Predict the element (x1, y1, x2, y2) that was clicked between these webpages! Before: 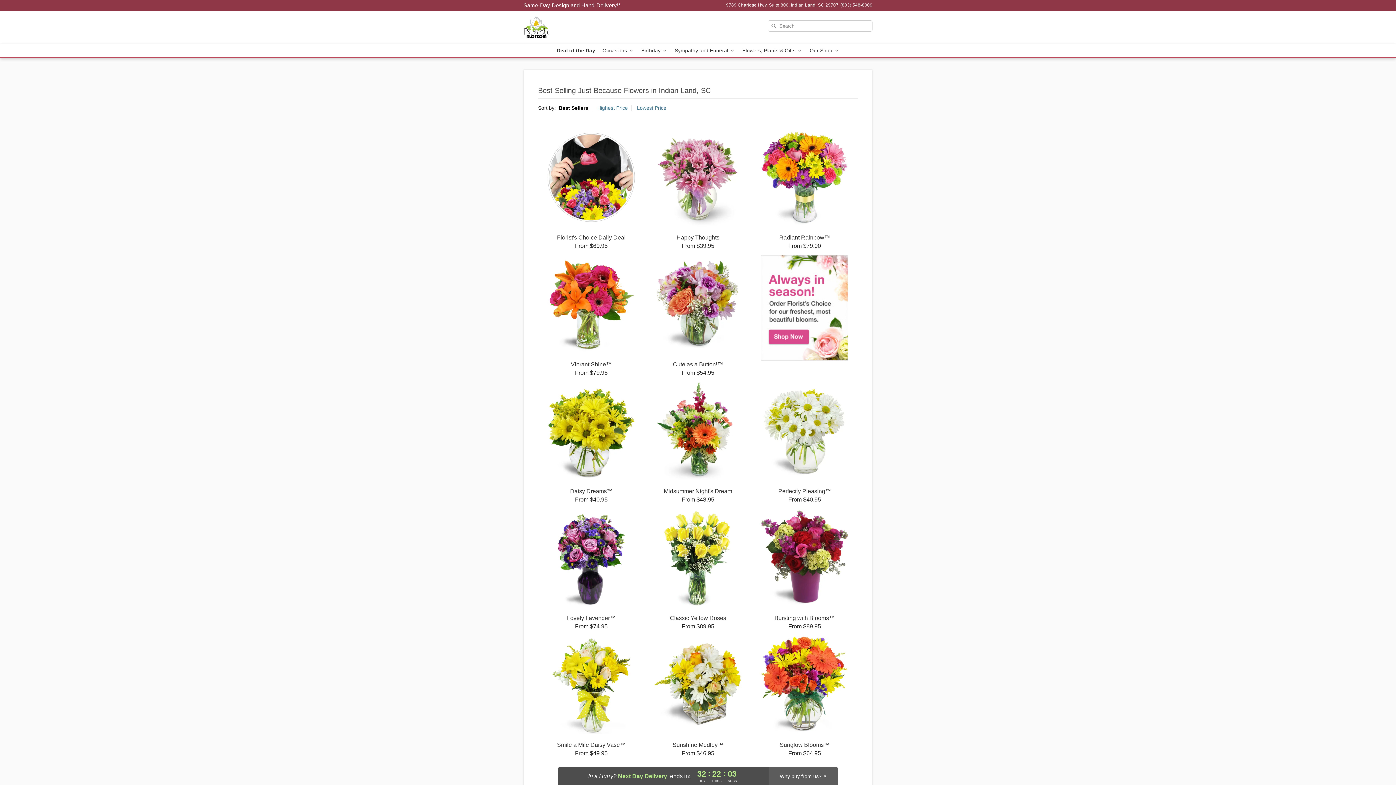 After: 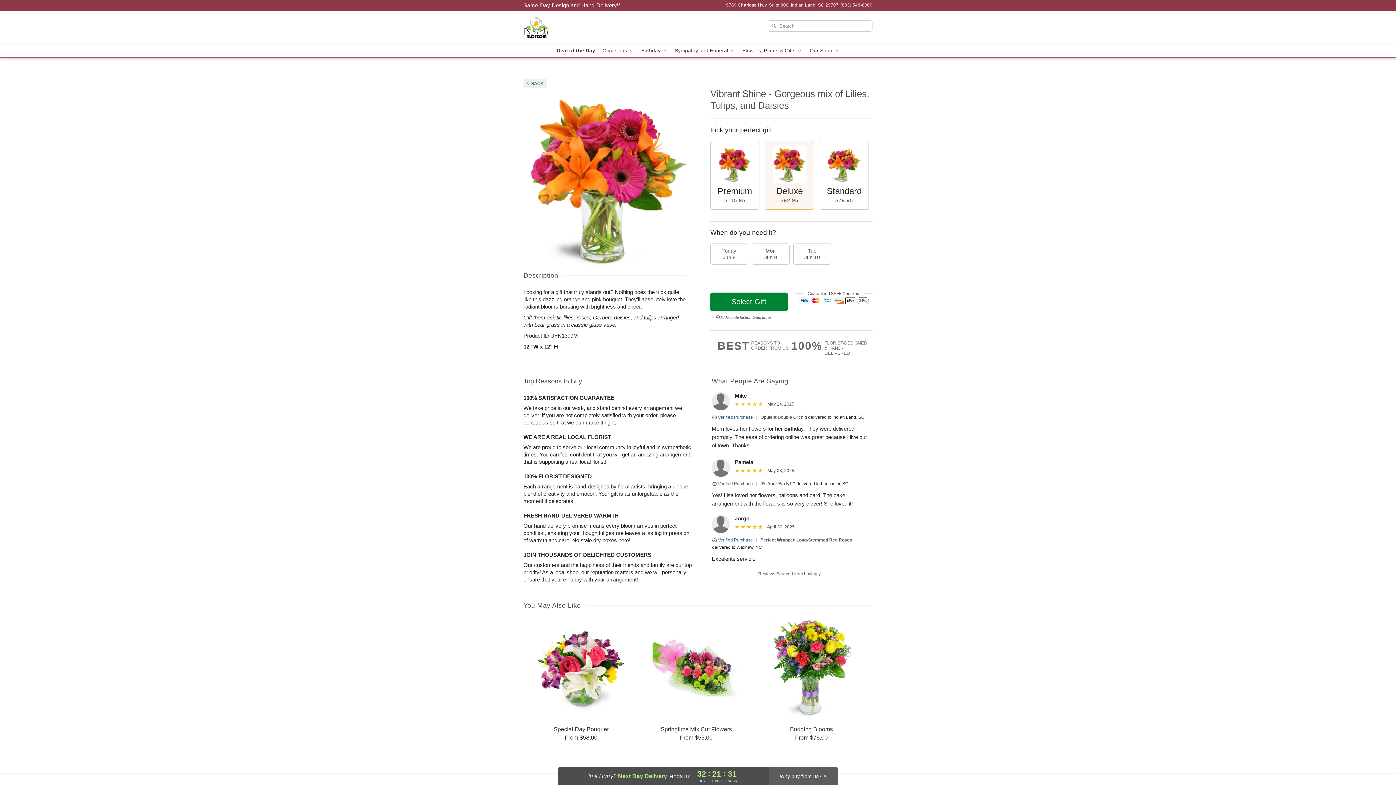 Action: label: Vibrant Shine™

From $79.95 bbox: (538, 255, 644, 376)